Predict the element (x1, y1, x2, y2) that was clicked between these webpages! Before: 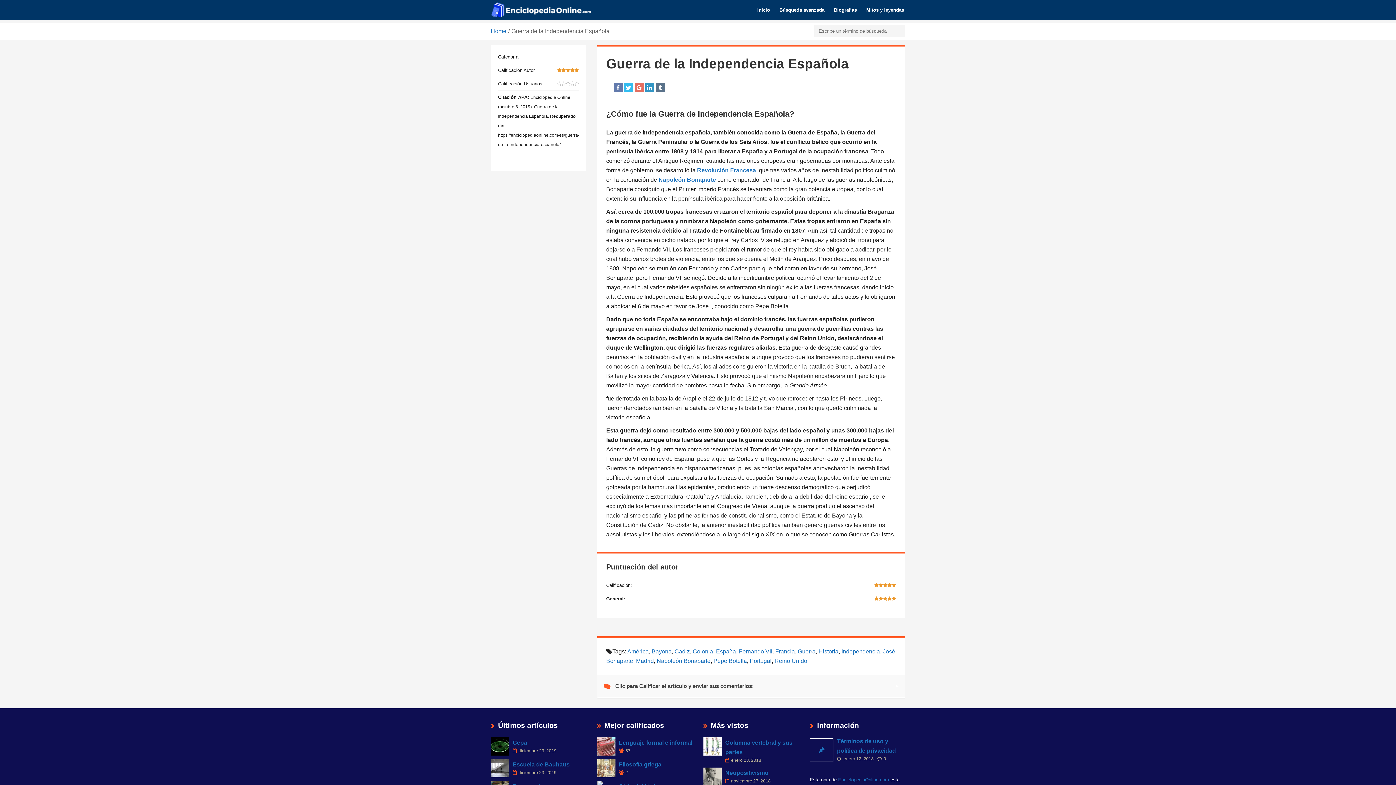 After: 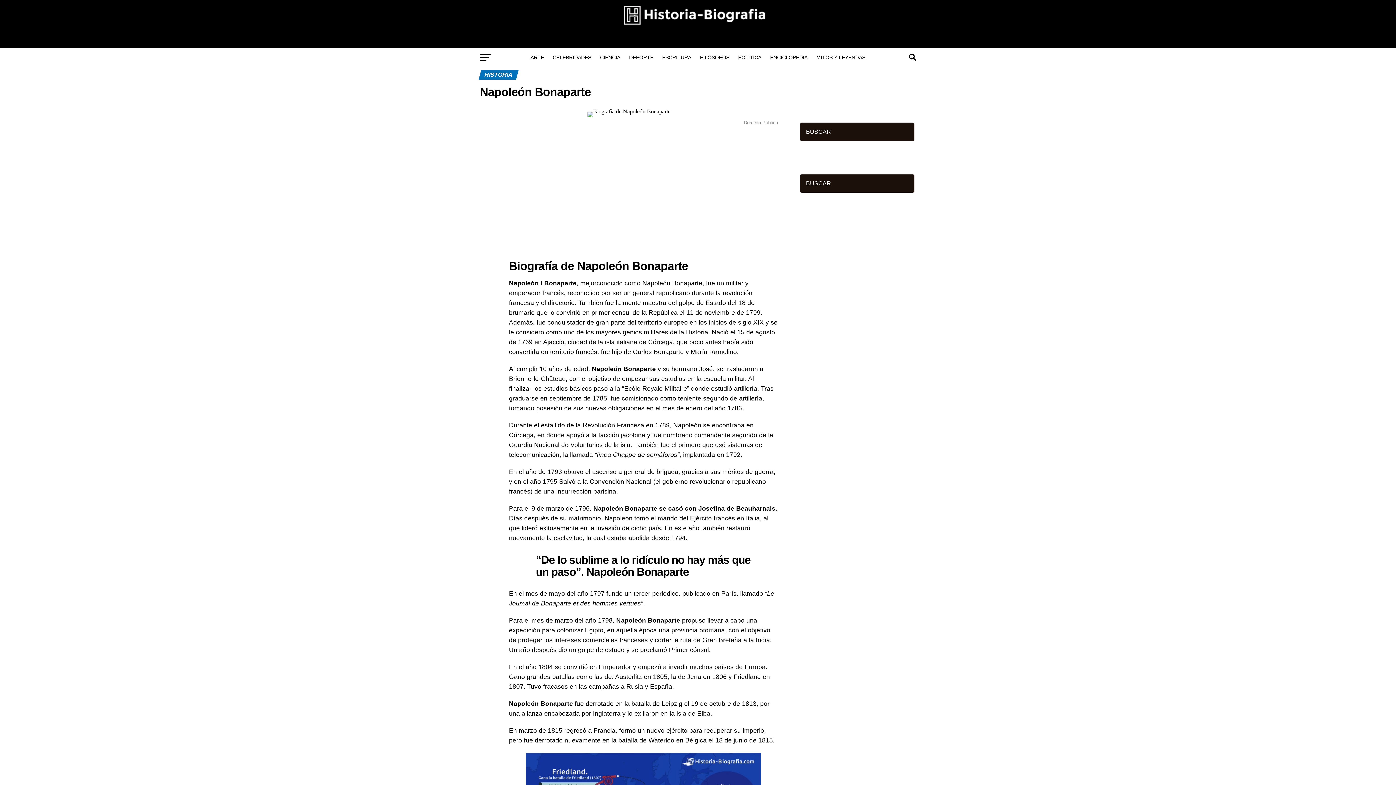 Action: bbox: (658, 176, 716, 182) label: Napoleón Bonaparte